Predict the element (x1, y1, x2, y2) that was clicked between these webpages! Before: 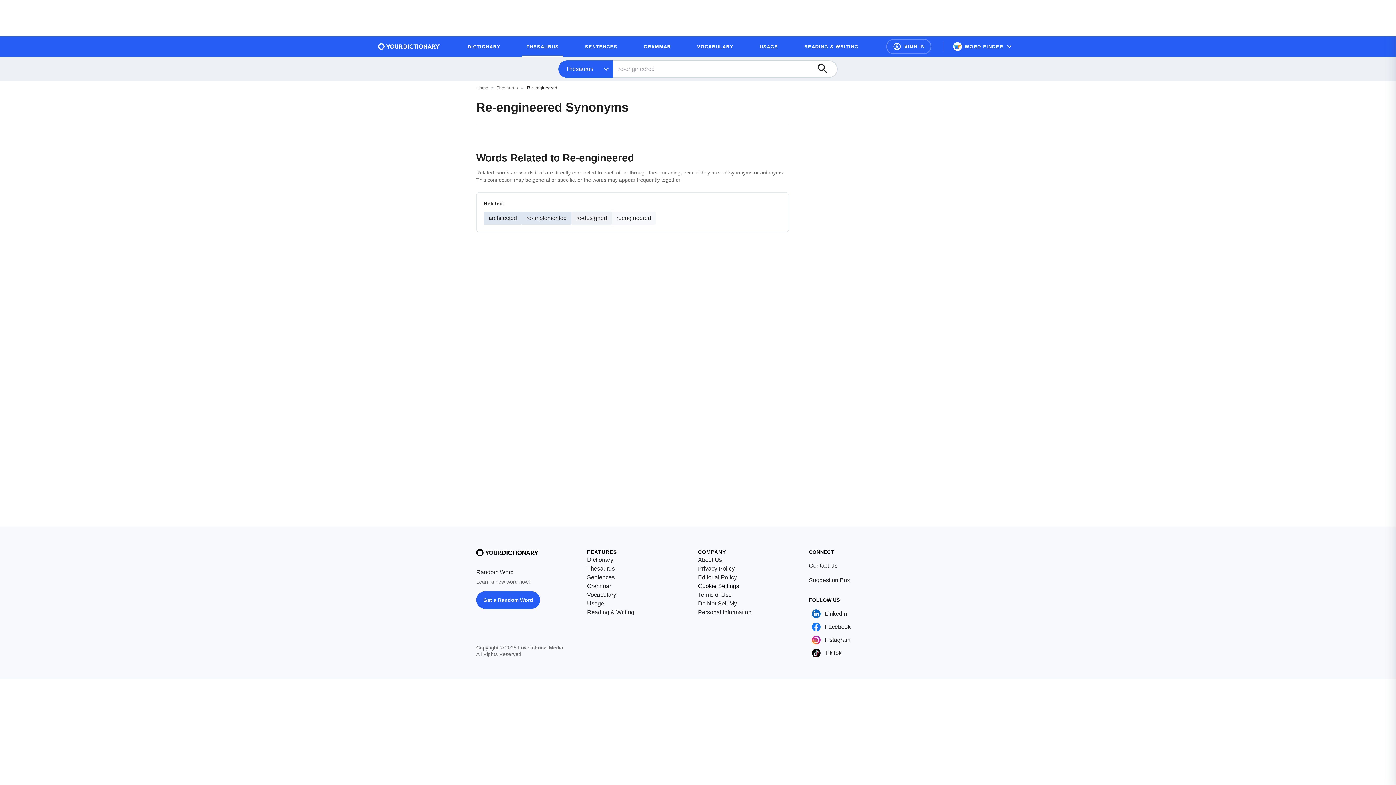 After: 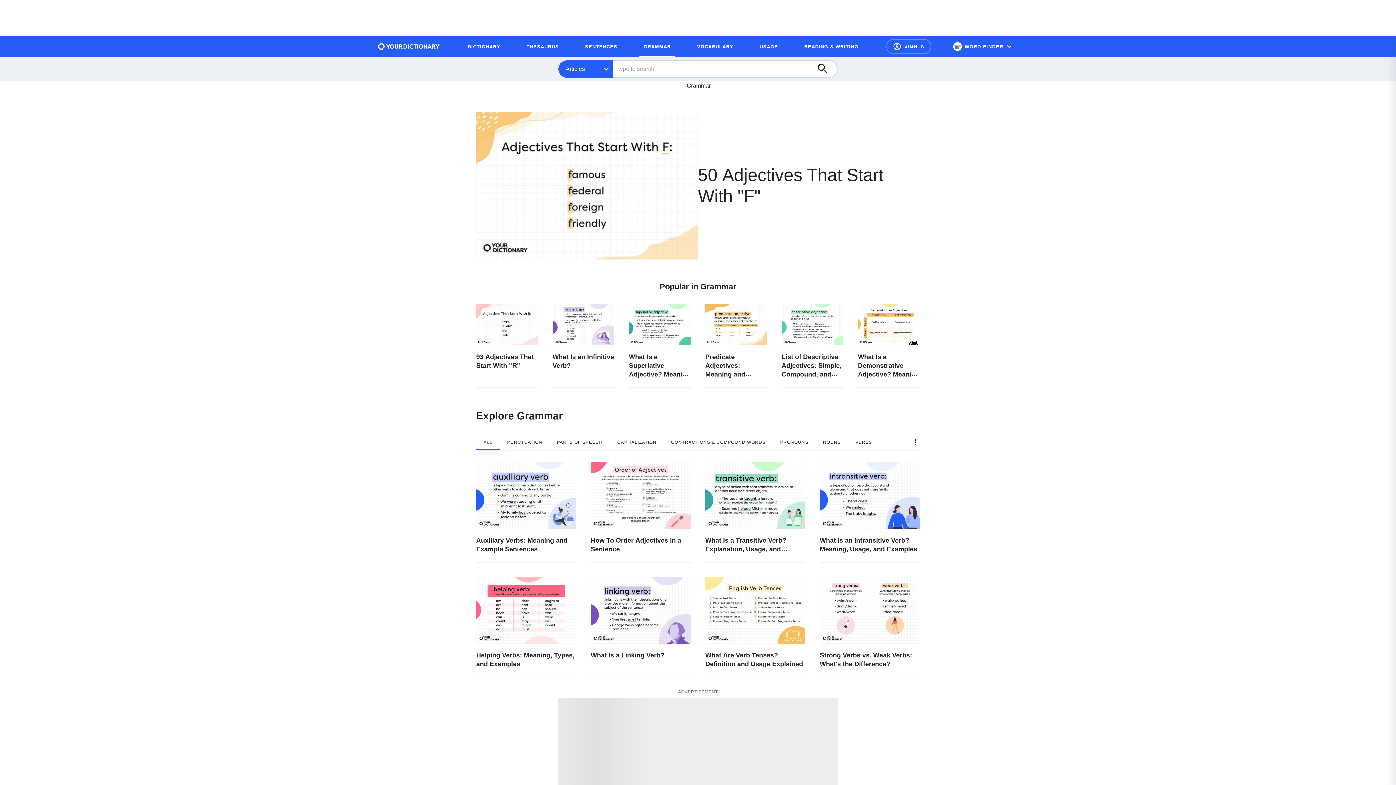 Action: bbox: (587, 582, 611, 590) label: Grammar